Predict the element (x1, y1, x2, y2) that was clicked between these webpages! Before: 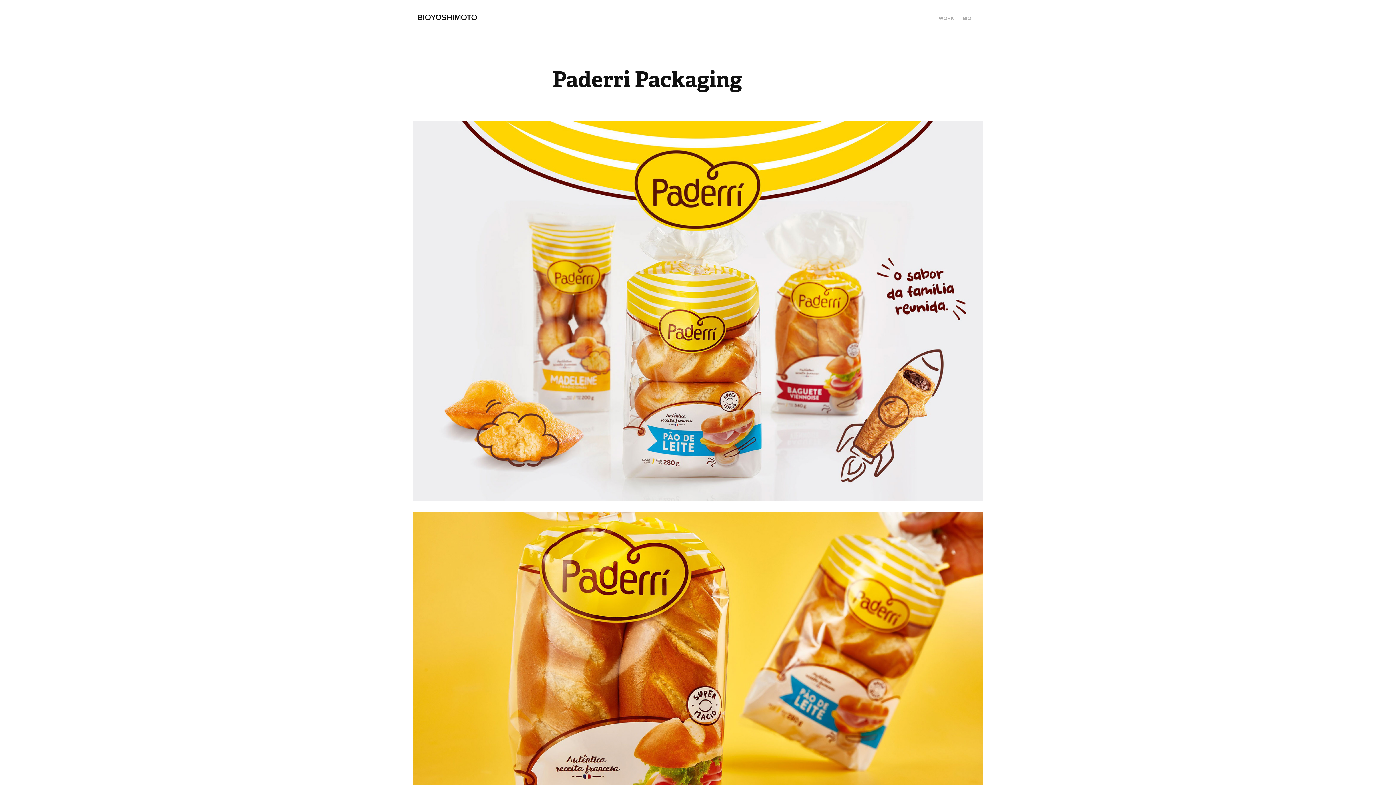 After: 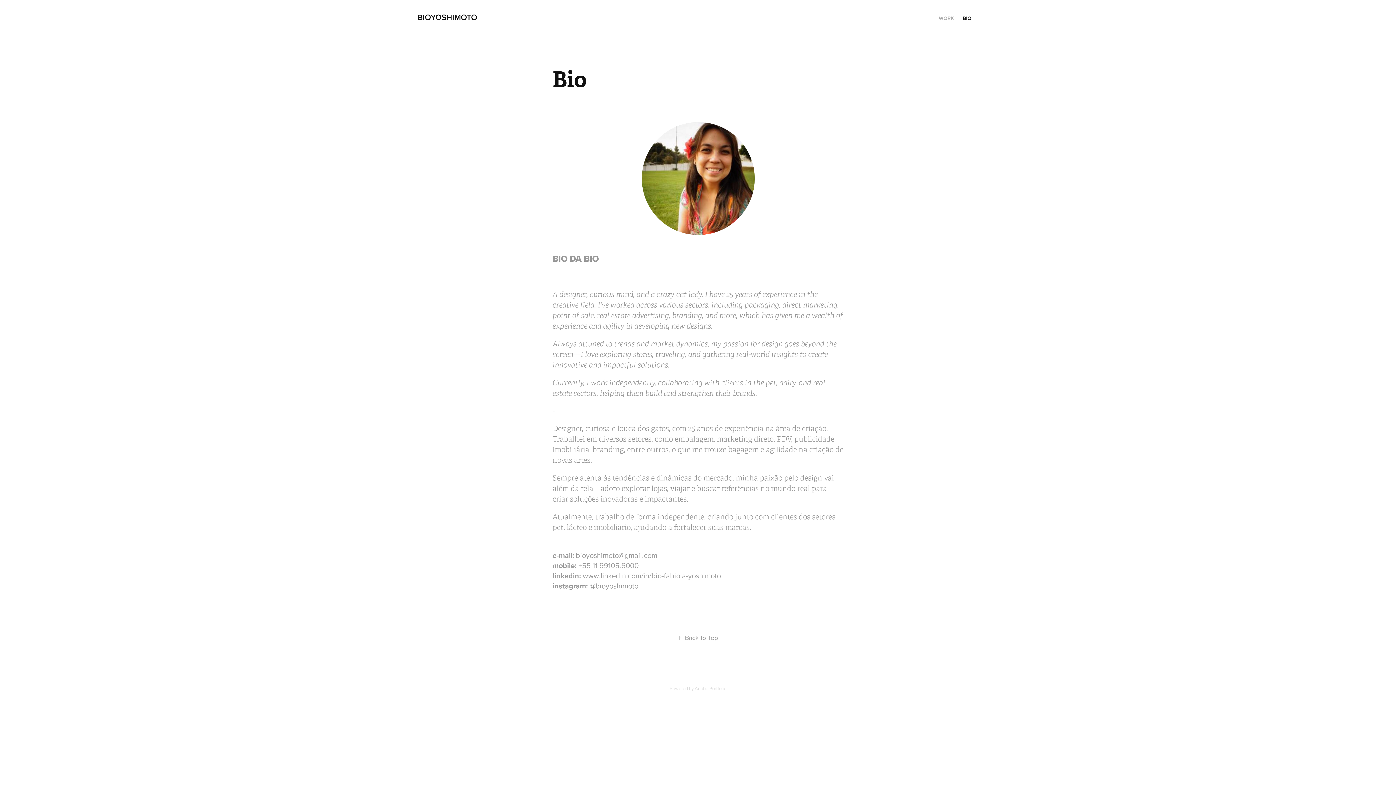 Action: label: BIO bbox: (963, 14, 971, 21)